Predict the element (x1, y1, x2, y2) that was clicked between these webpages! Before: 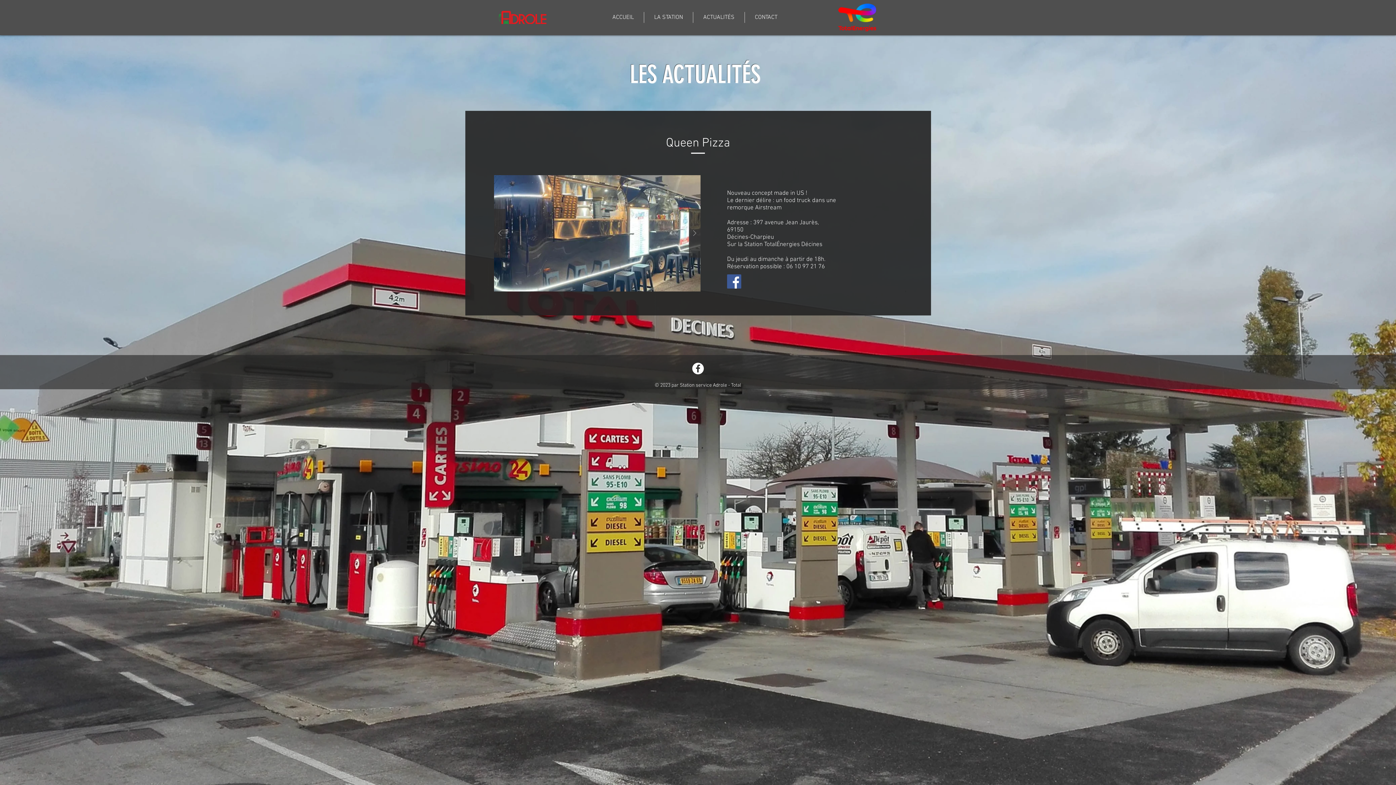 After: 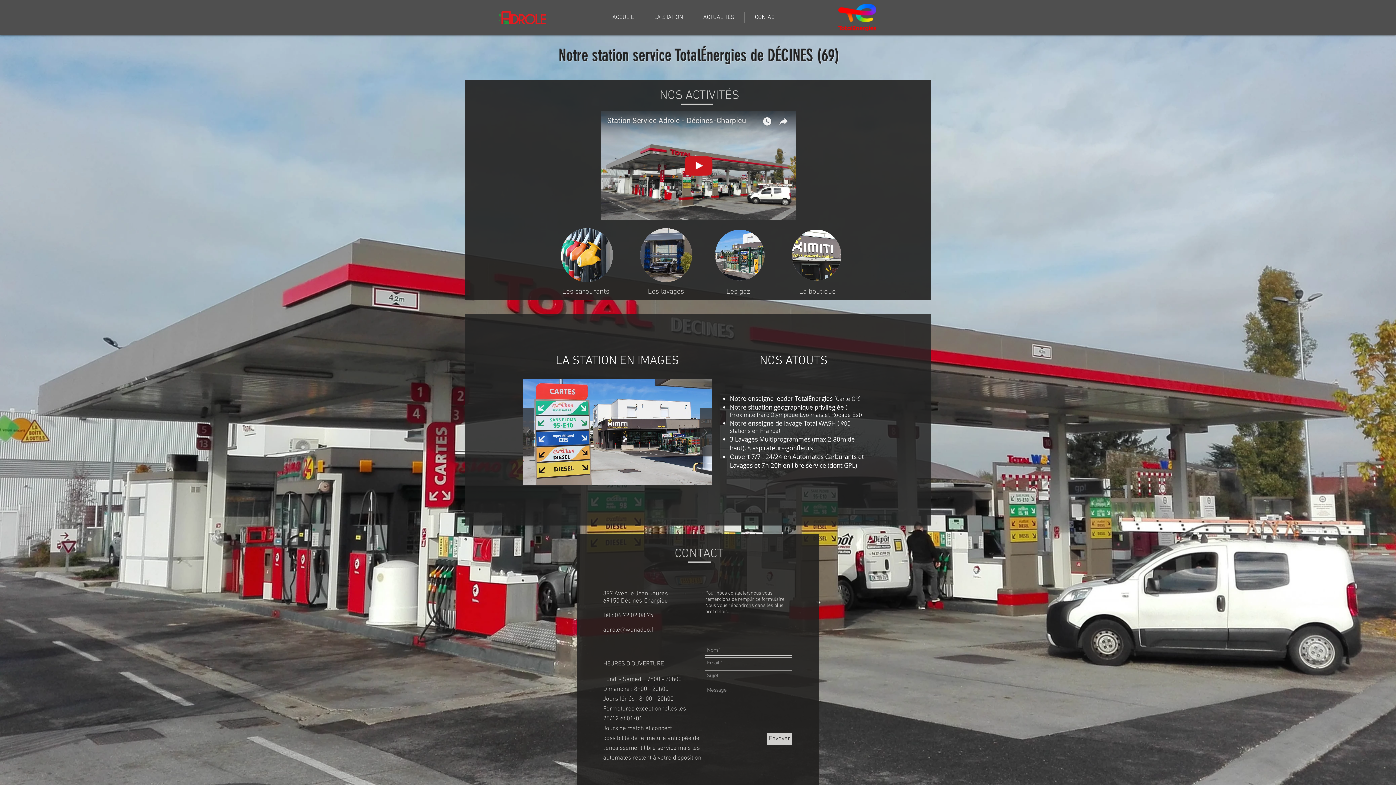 Action: bbox: (629, 59, 760, 89) label: LES ACTUALITÉS